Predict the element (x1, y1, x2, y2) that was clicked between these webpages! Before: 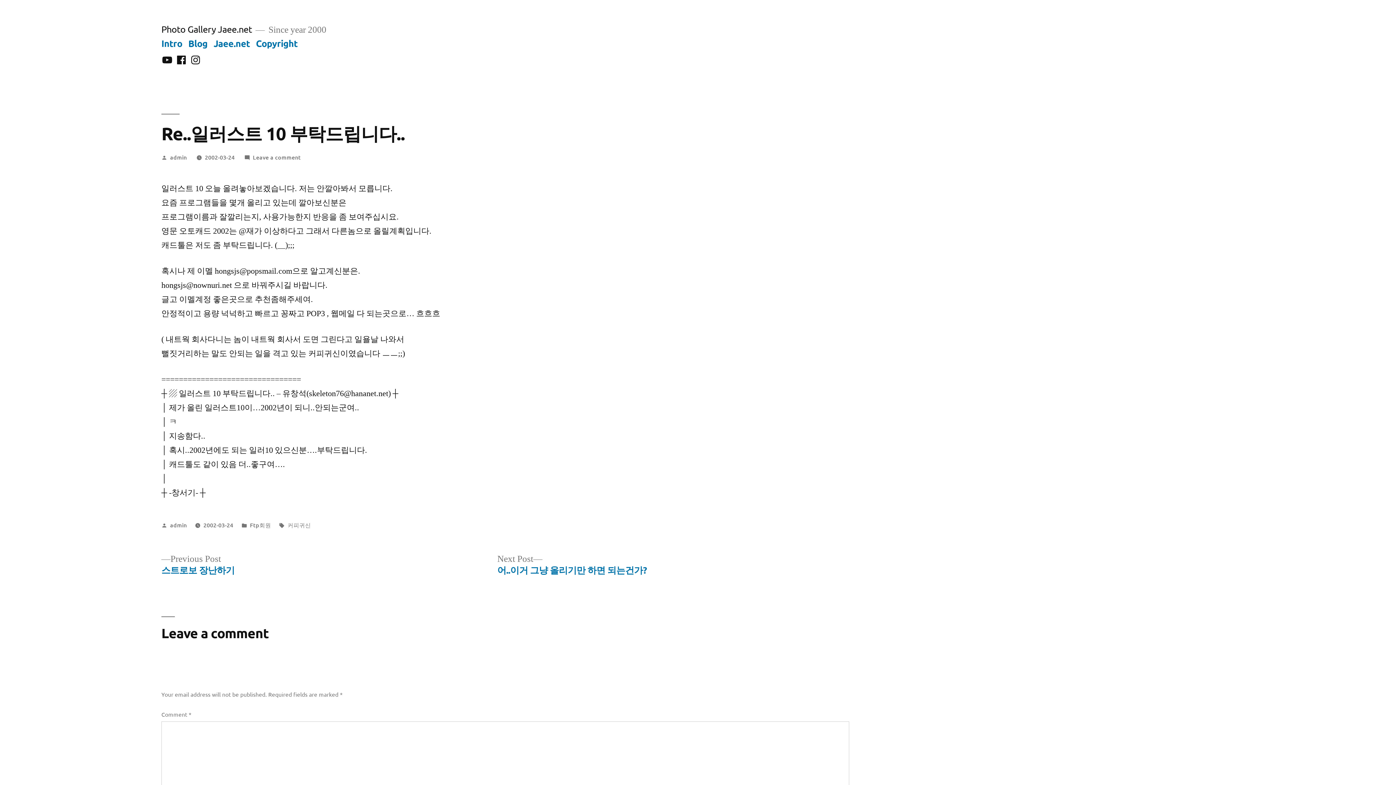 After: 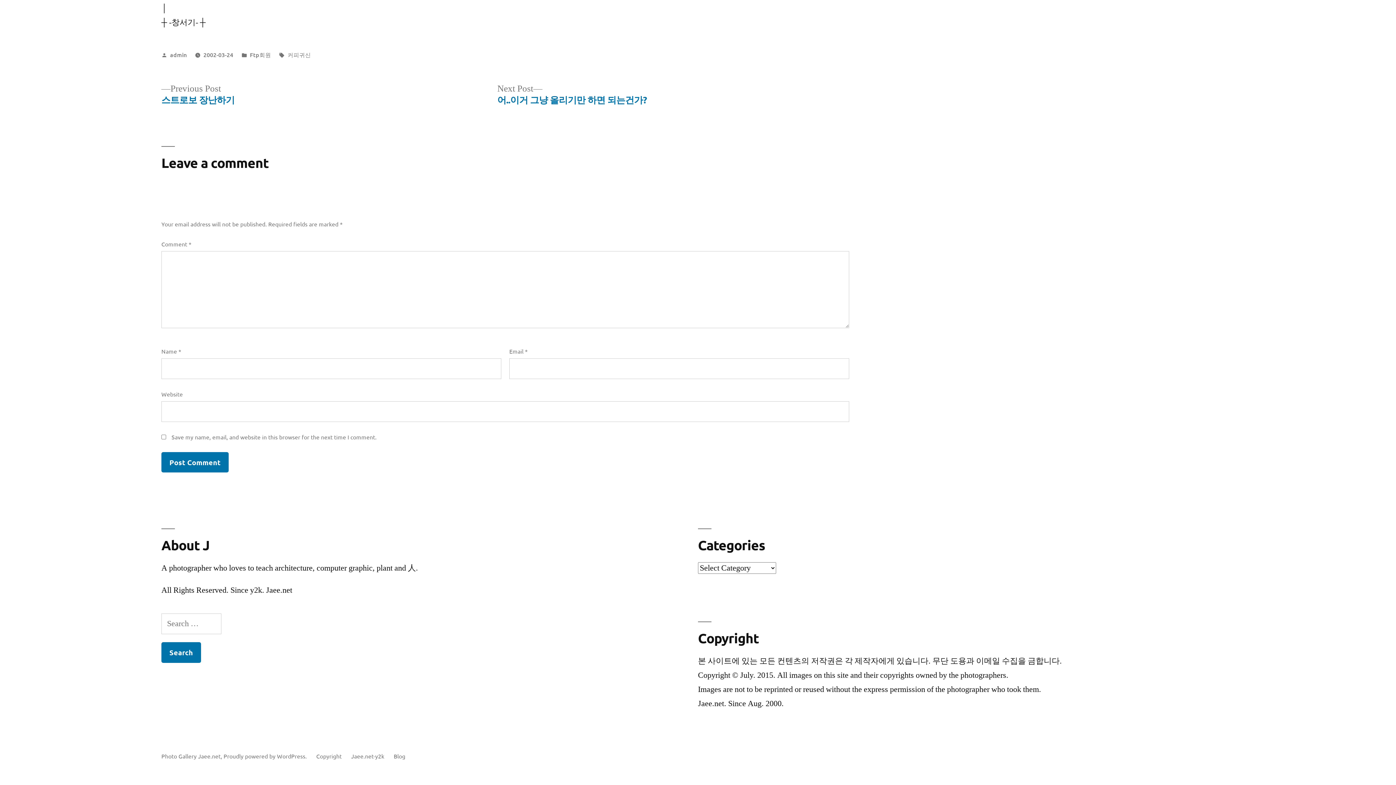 Action: label: Leave a comment
on Re..일러스트 10 부탁드립니다.. bbox: (252, 152, 300, 160)